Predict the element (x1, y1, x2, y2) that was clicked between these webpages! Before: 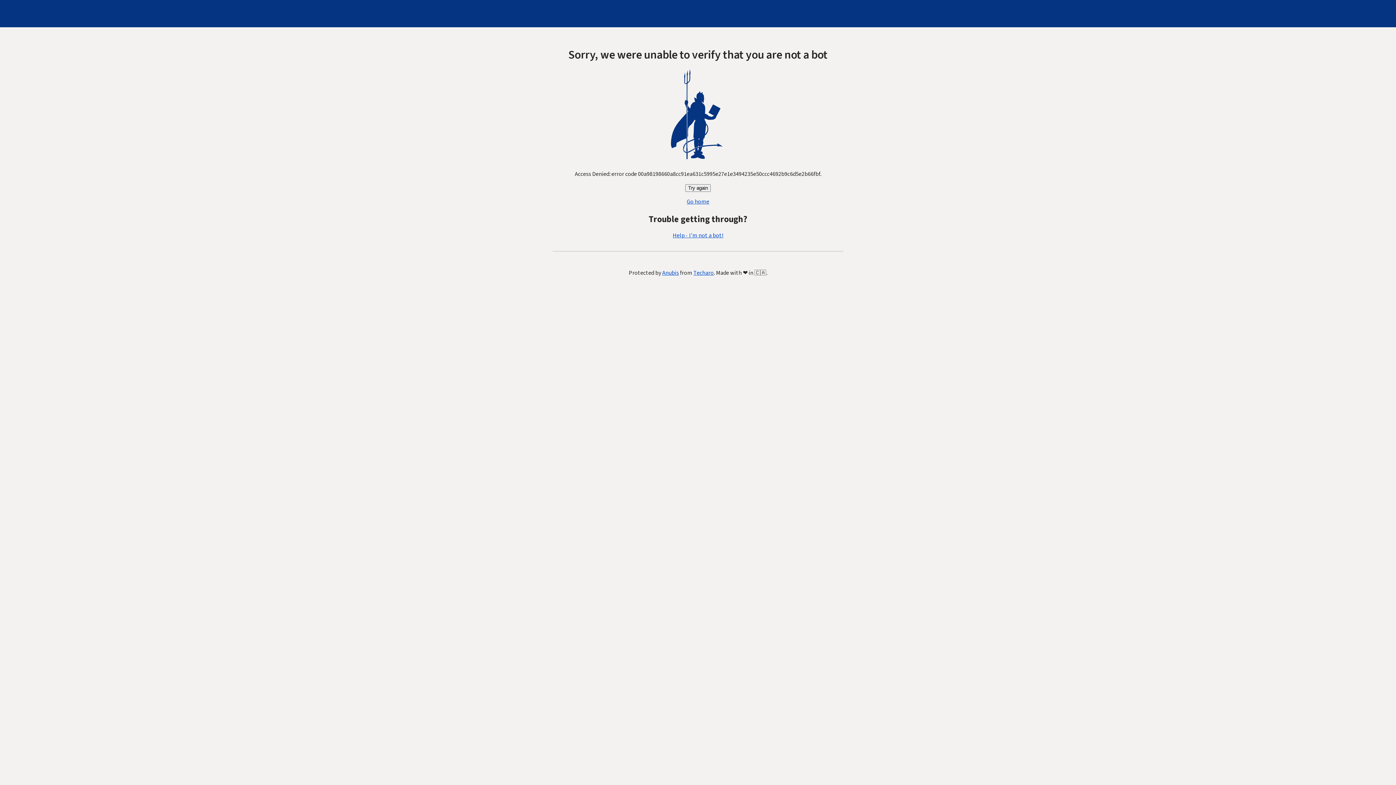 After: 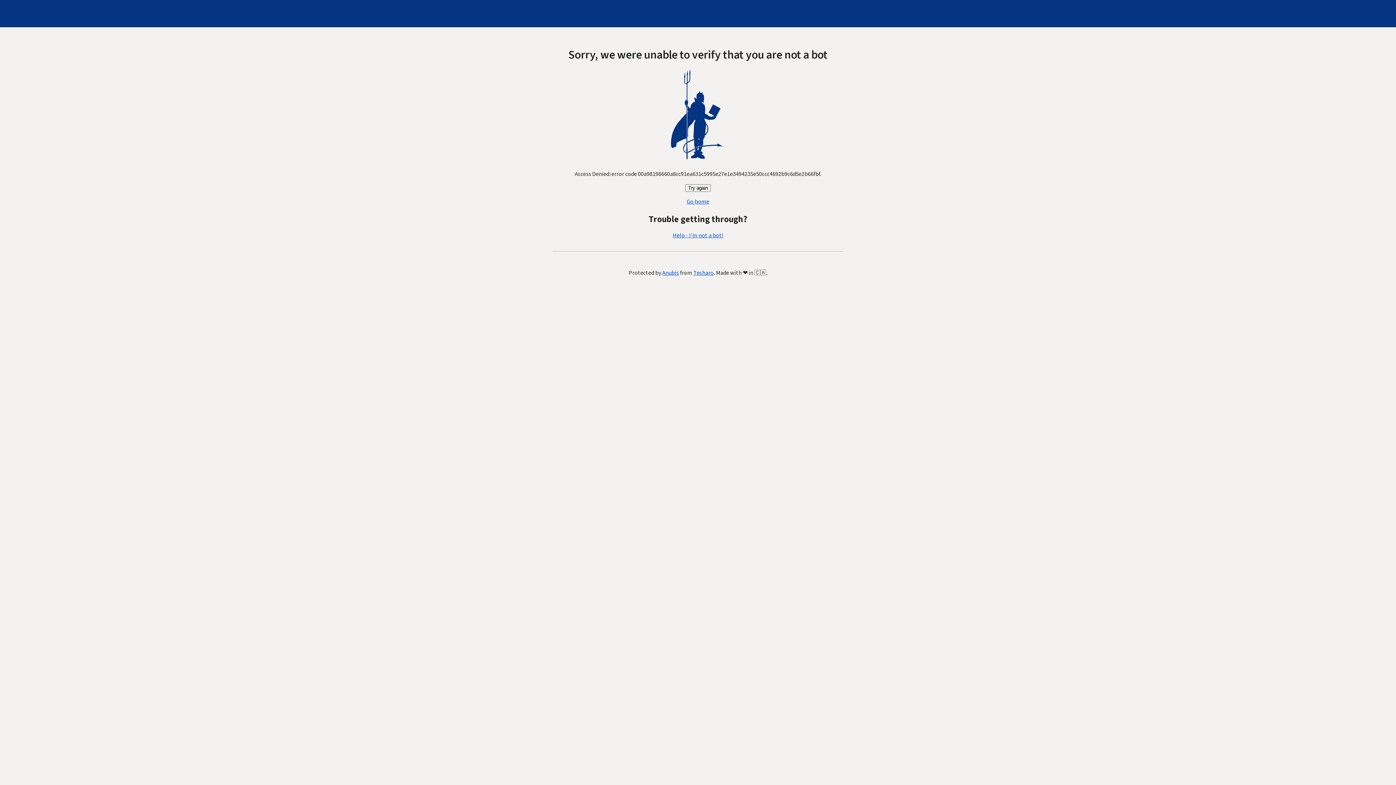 Action: label: Try again bbox: (685, 184, 710, 192)